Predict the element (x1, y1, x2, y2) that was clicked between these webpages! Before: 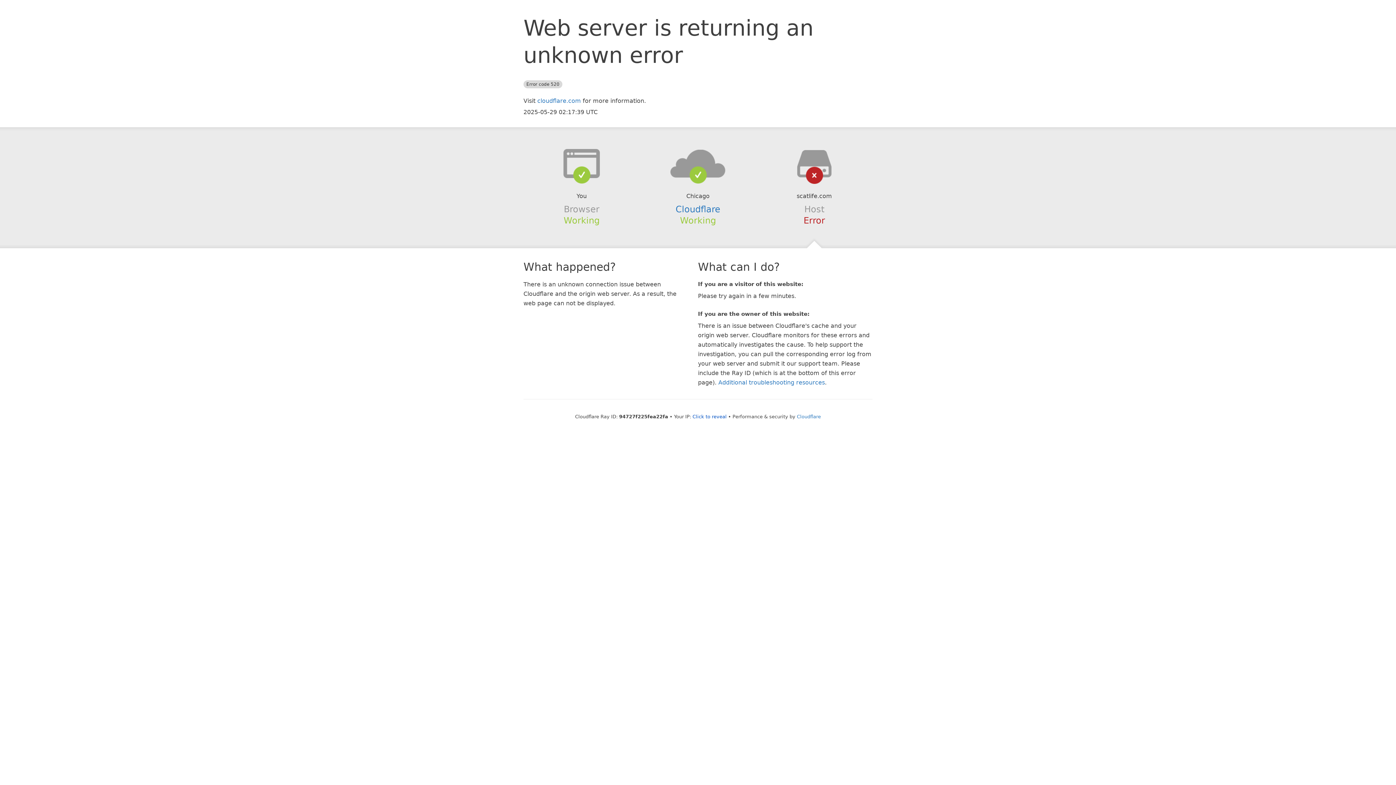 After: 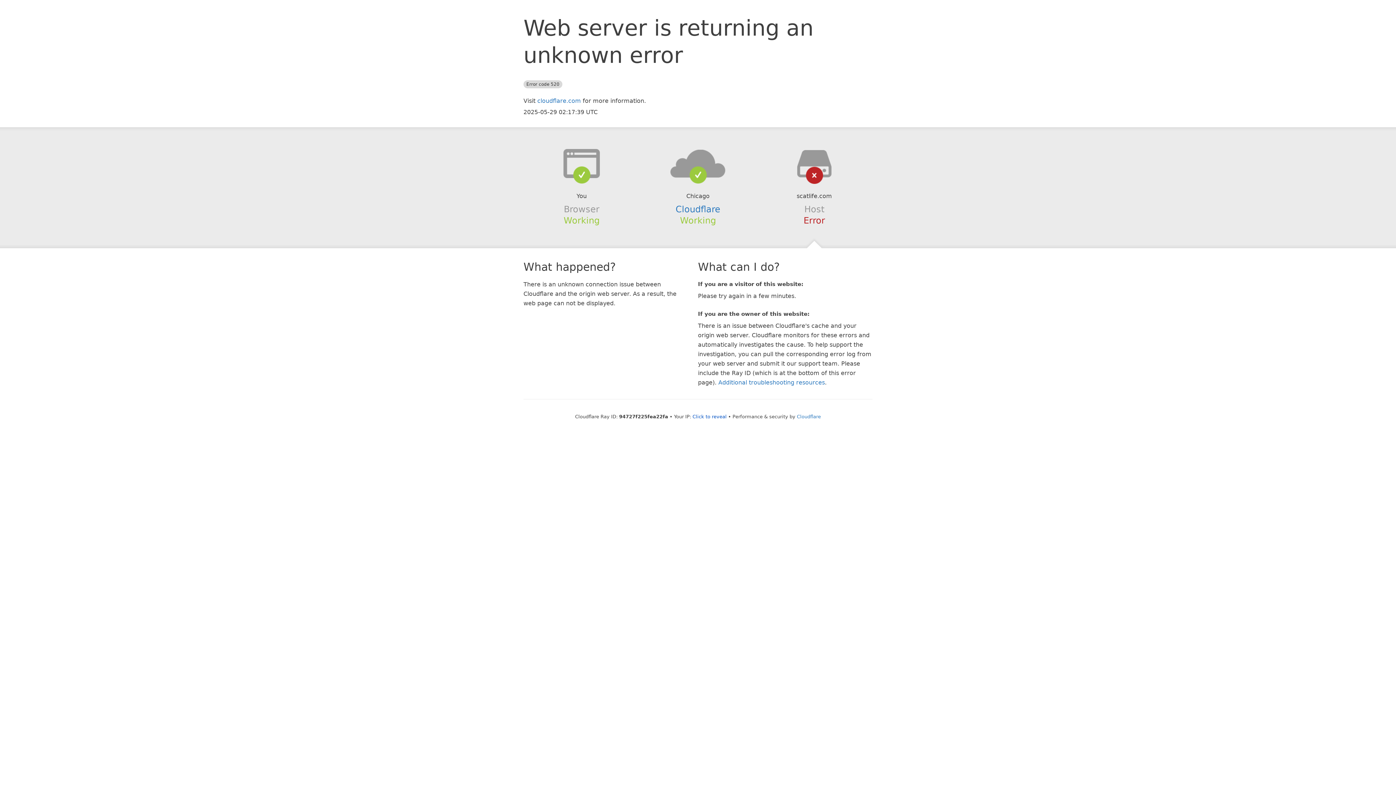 Action: bbox: (639, 148, 756, 178)